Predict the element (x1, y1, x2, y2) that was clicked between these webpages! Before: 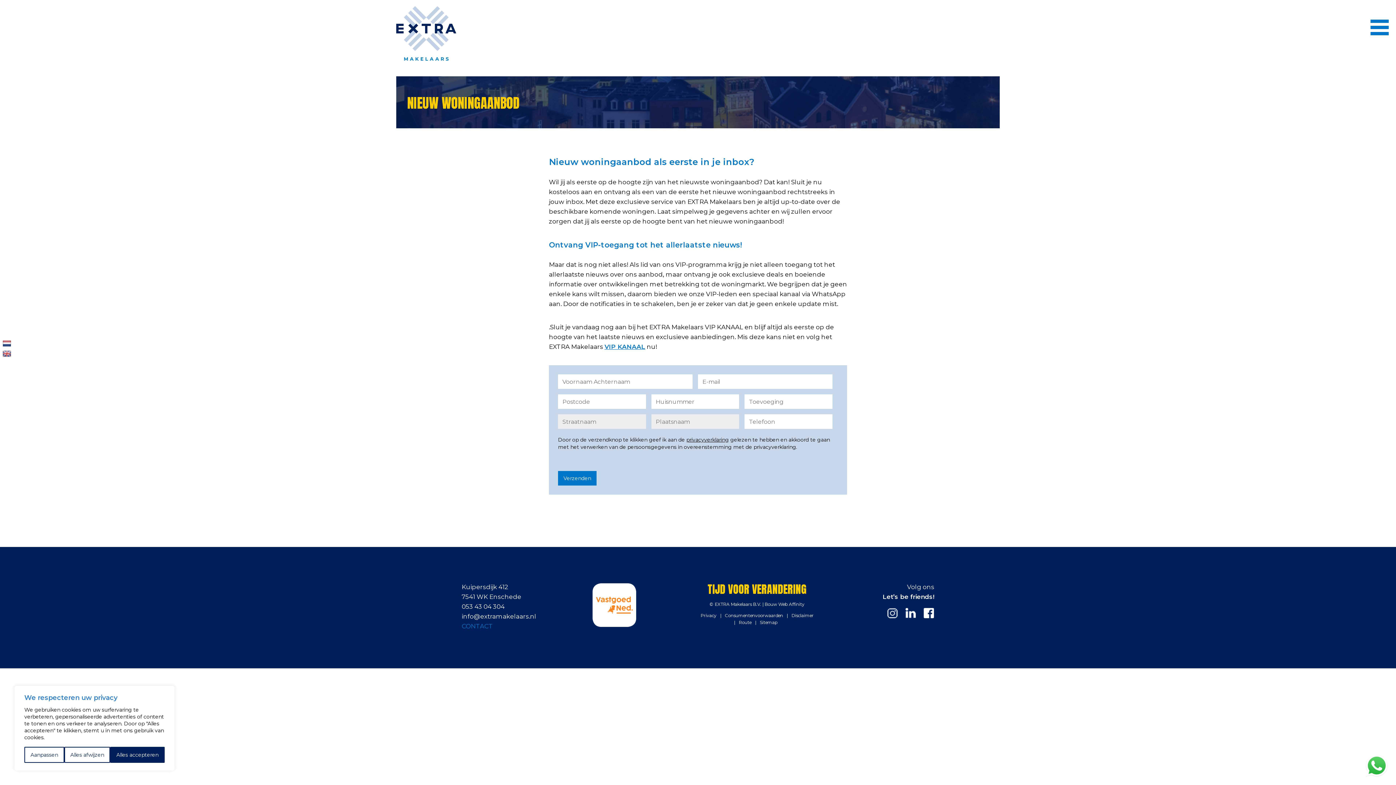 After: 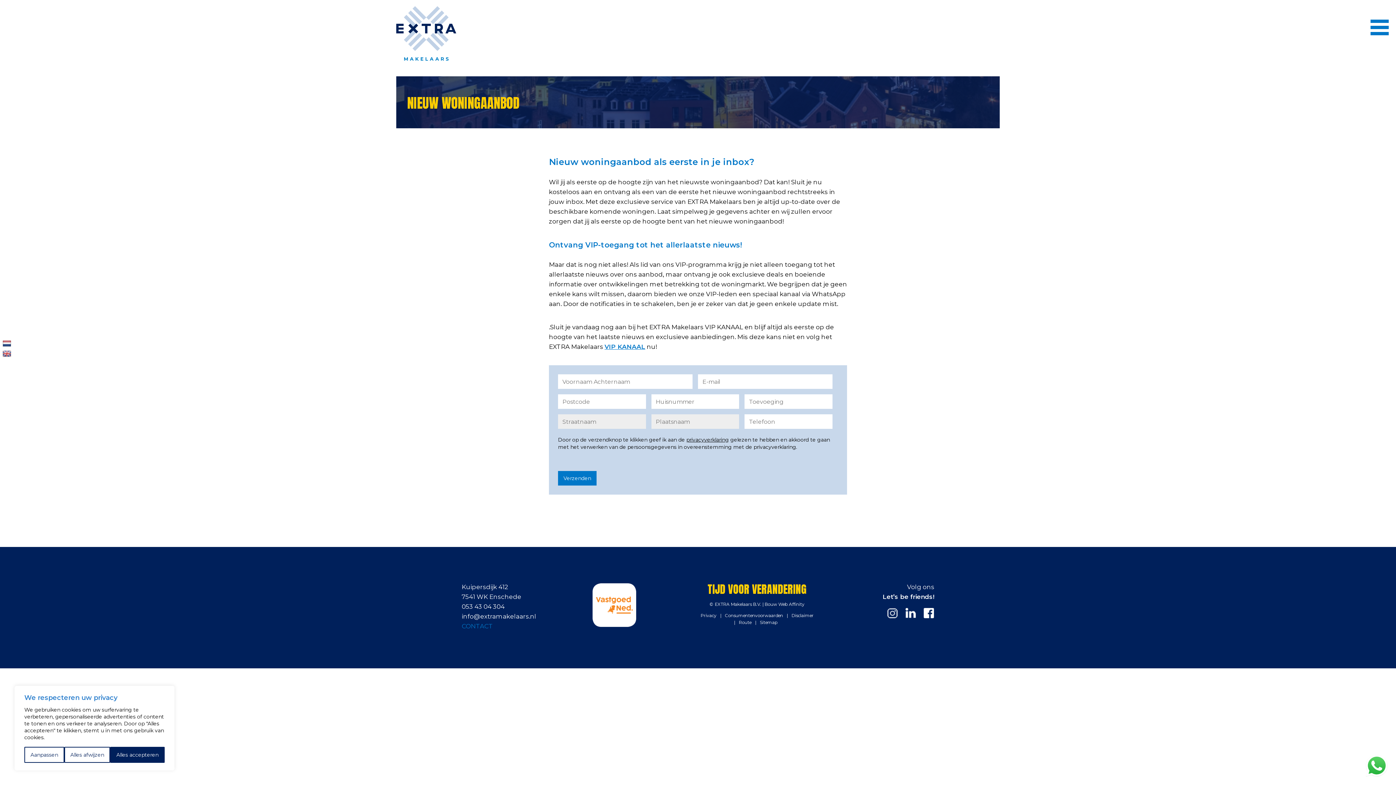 Action: bbox: (2, 350, 11, 357)